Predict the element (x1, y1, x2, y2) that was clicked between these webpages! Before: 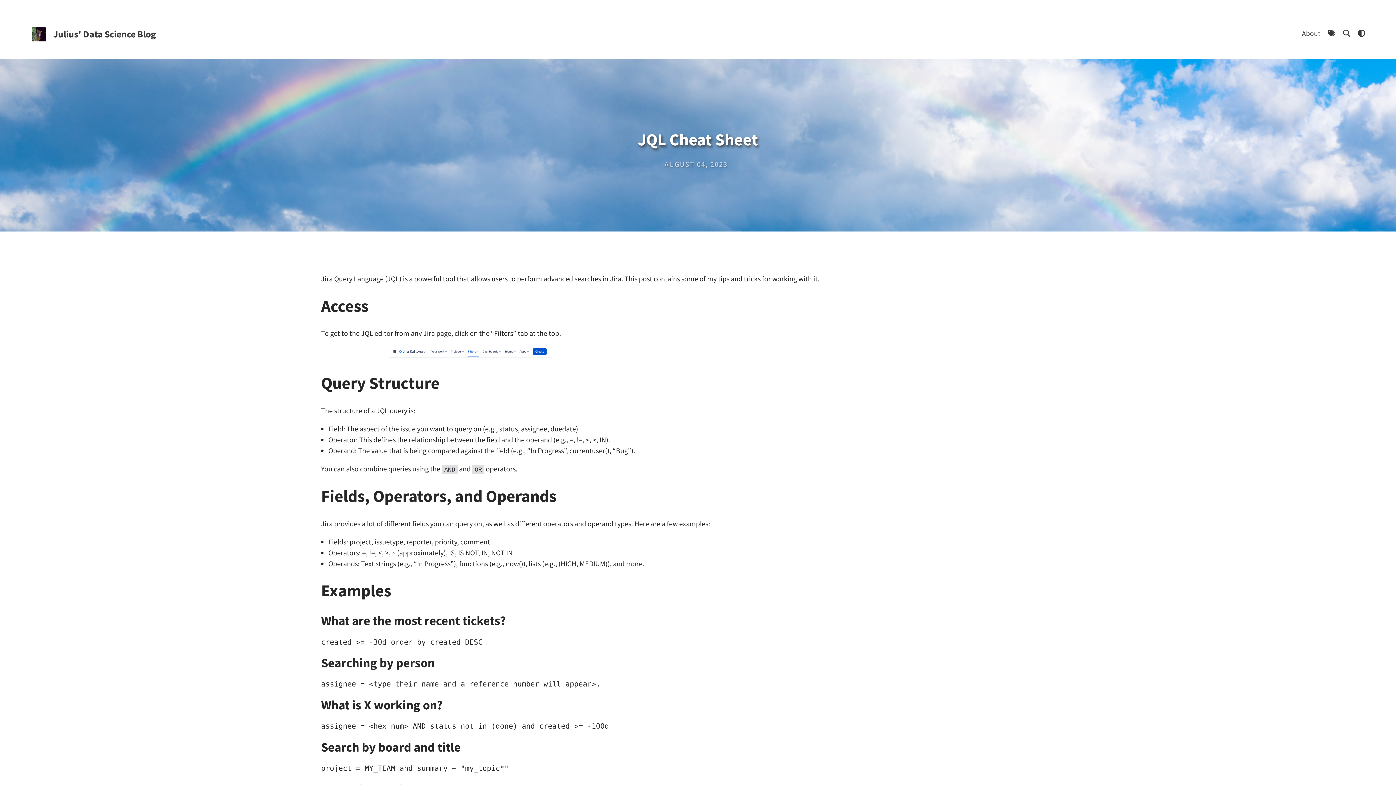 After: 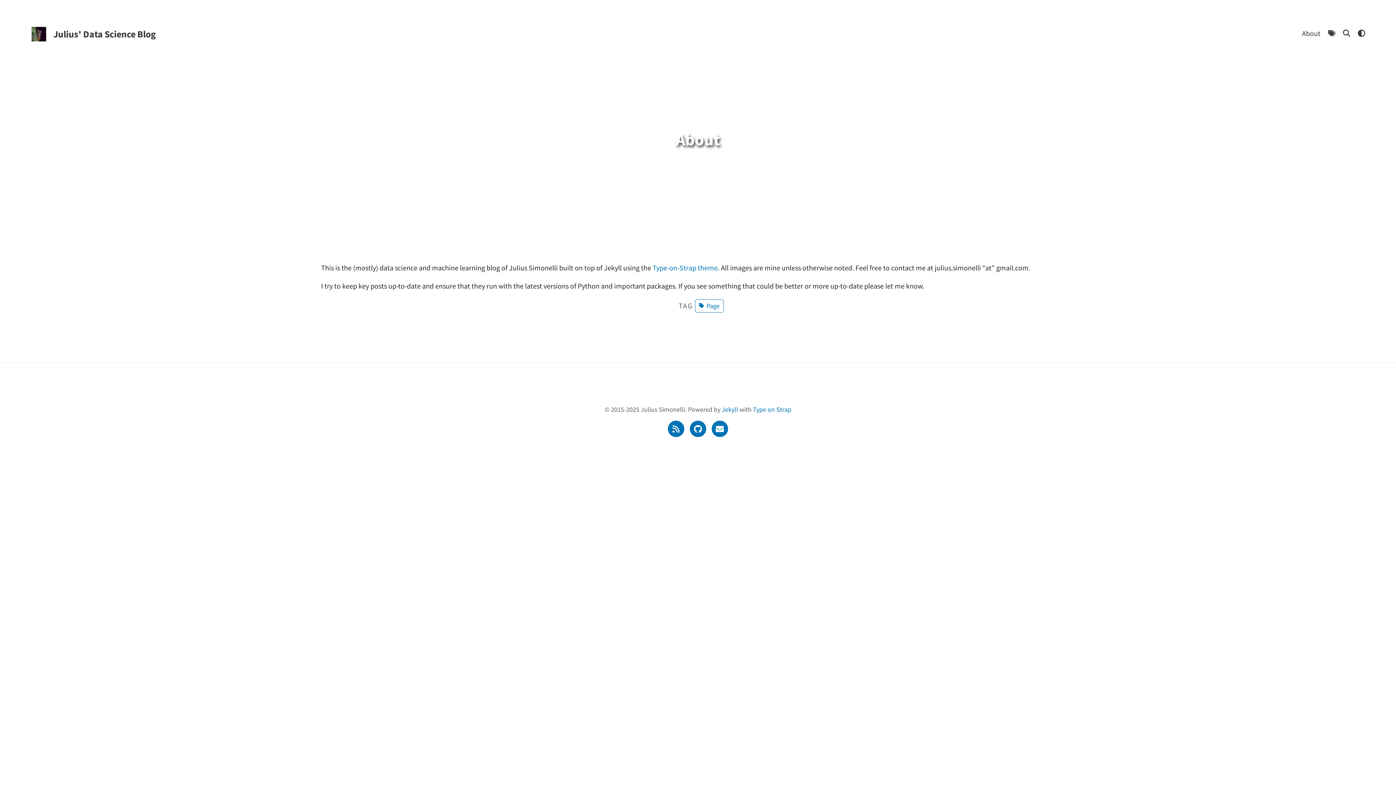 Action: label: About bbox: (1302, 28, 1320, 37)